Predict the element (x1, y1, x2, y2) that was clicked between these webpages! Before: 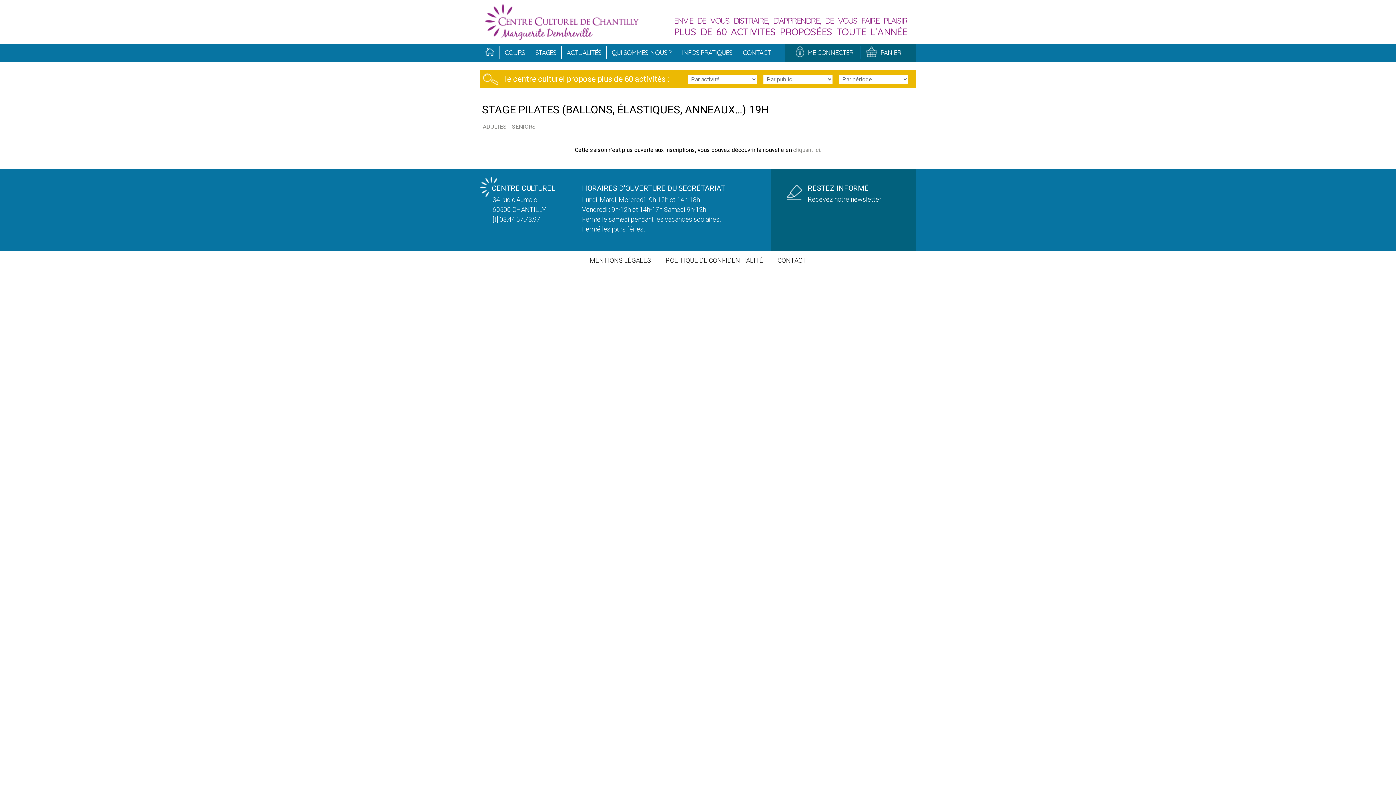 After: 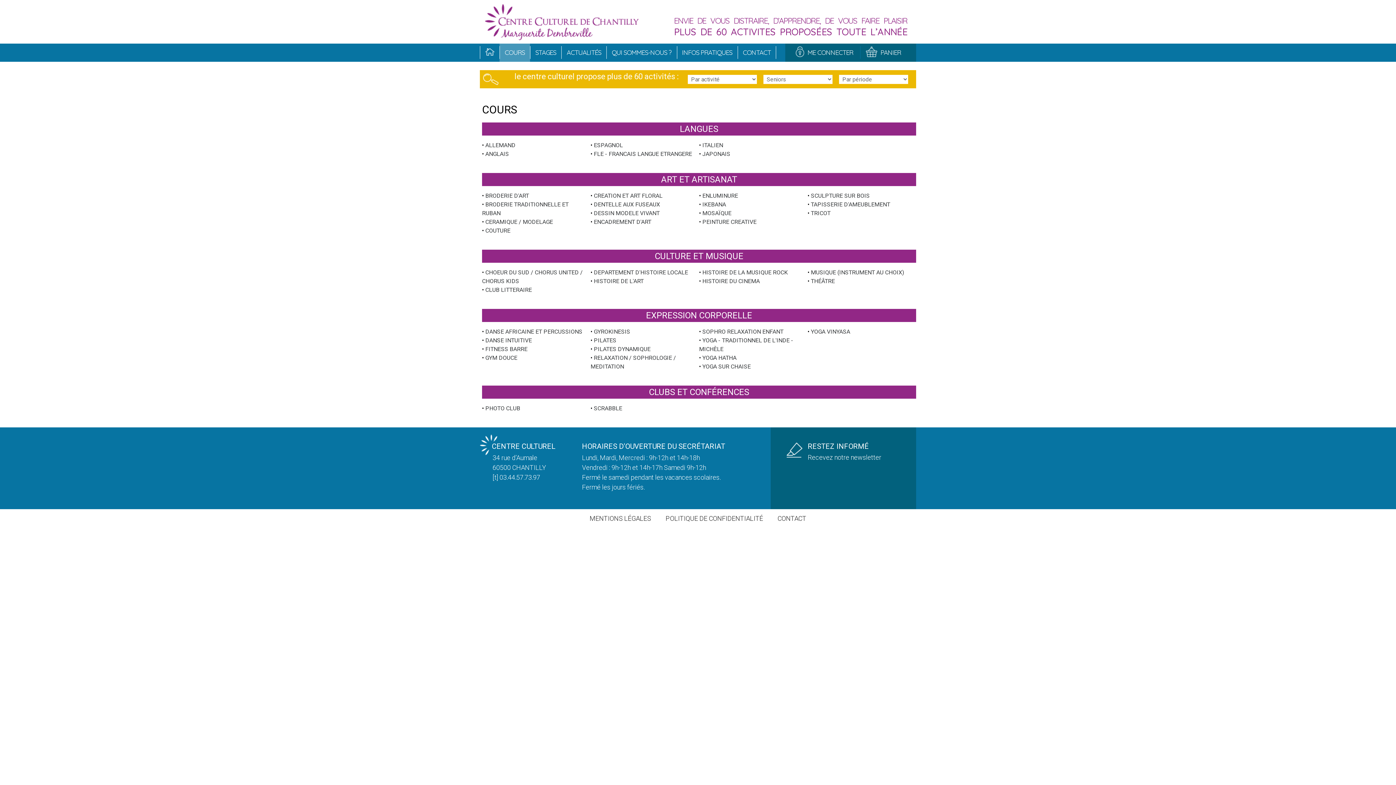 Action: label: SENIORS bbox: (512, 123, 536, 130)